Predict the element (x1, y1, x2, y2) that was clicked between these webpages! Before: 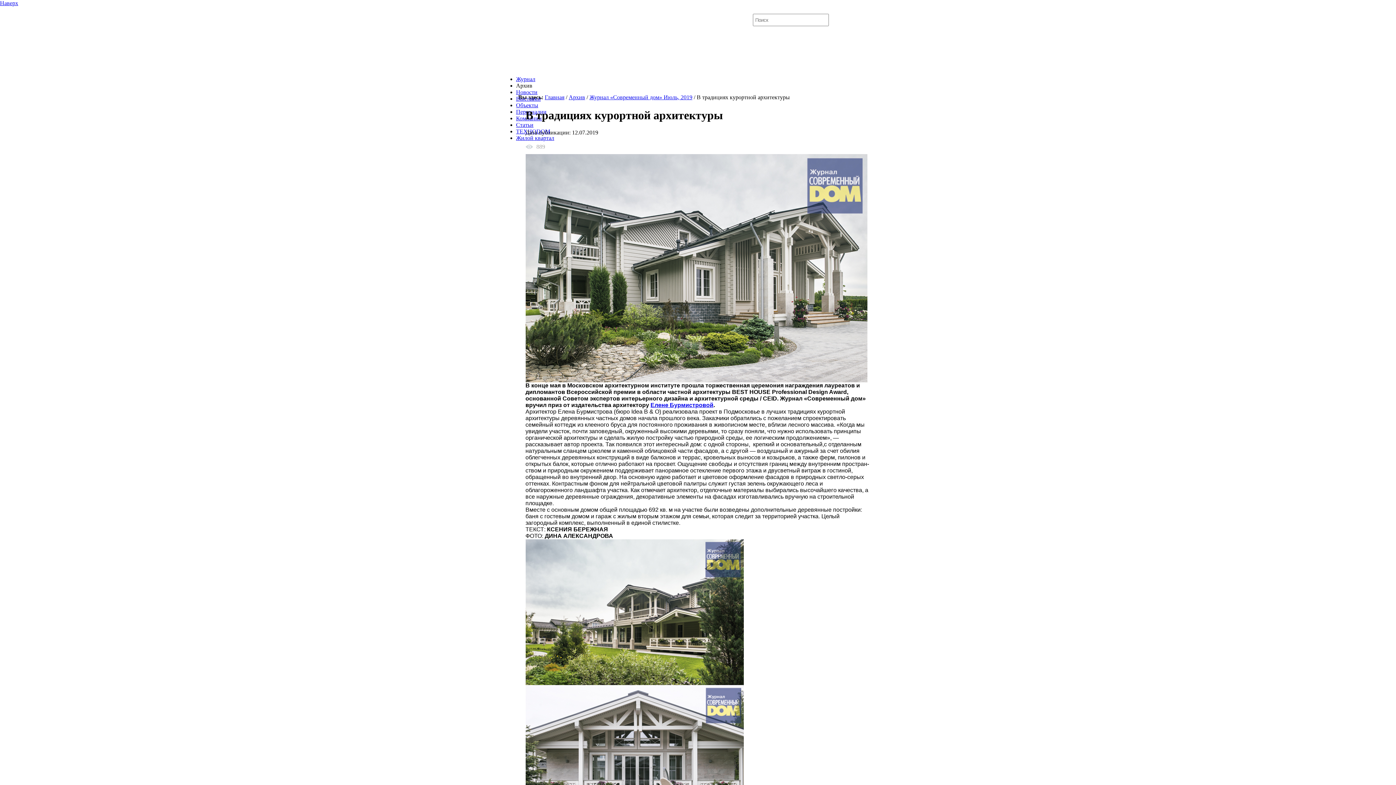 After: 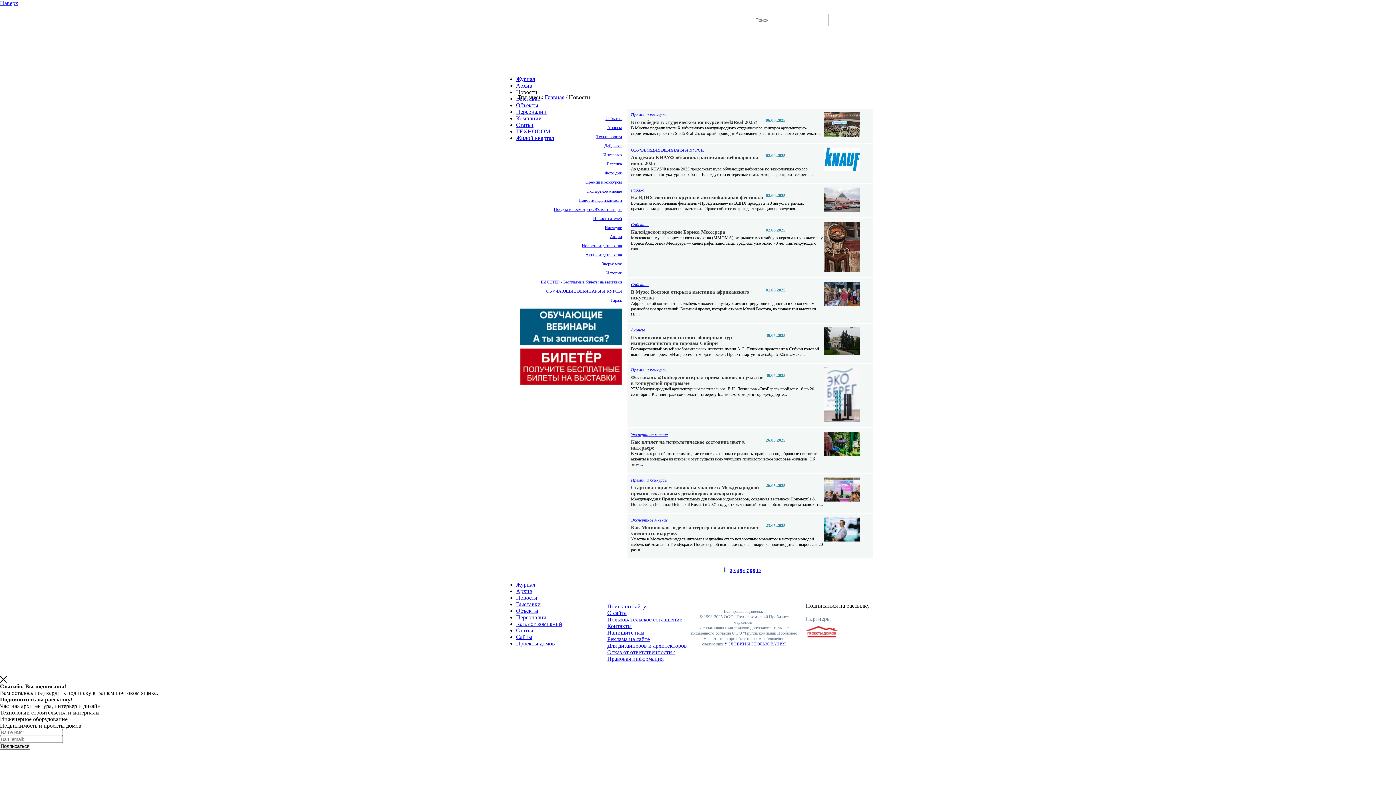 Action: label: Новости bbox: (516, 89, 537, 95)